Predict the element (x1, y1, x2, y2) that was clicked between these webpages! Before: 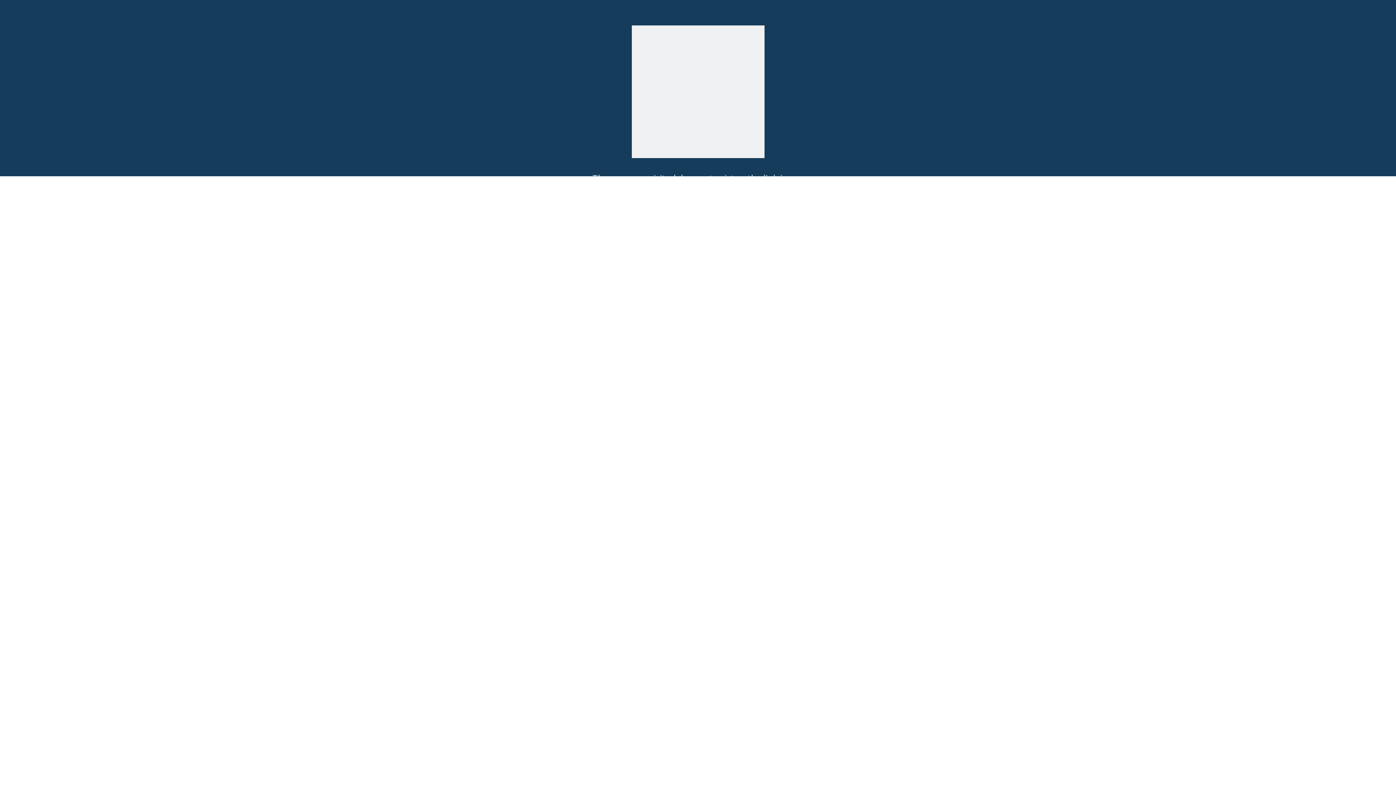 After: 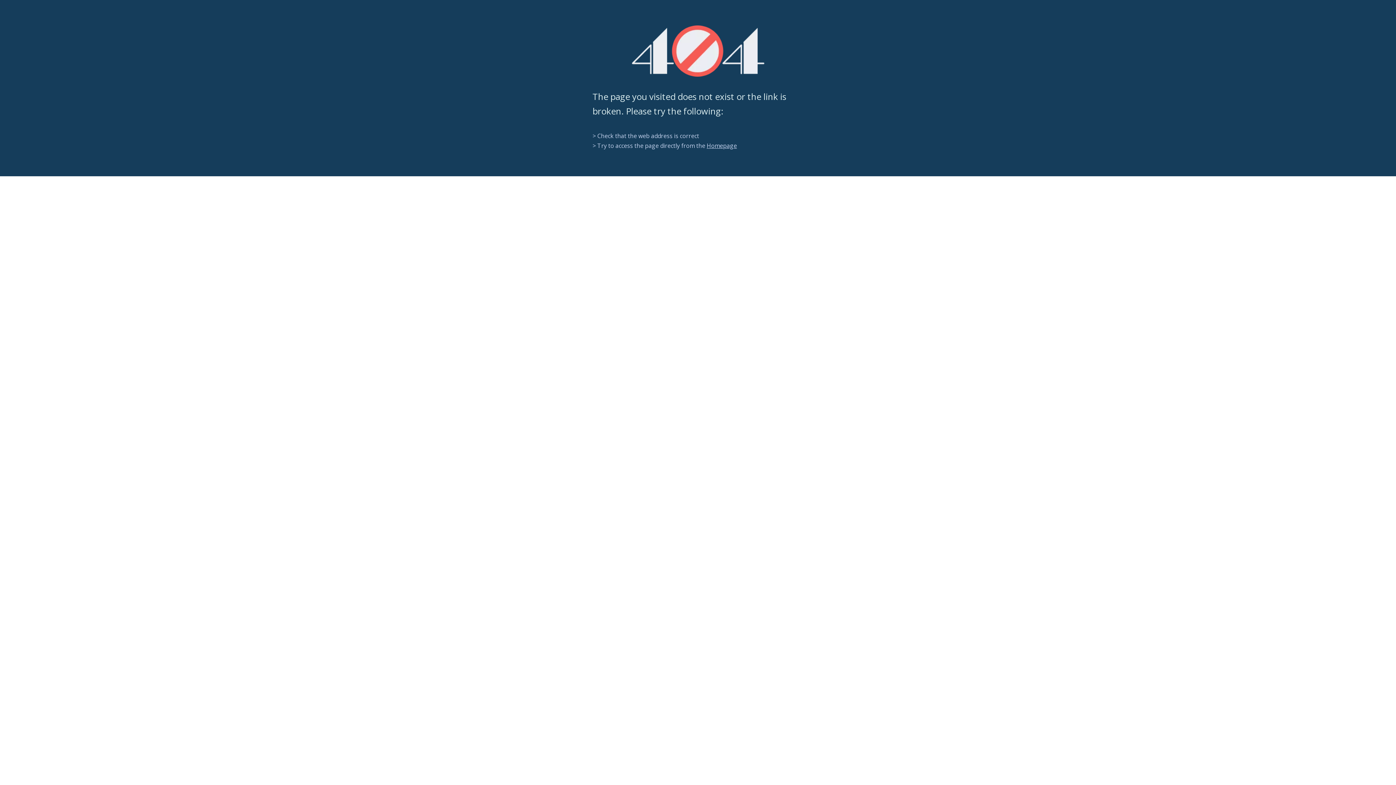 Action: label: 404 bbox: (631, 25, 764, 158)